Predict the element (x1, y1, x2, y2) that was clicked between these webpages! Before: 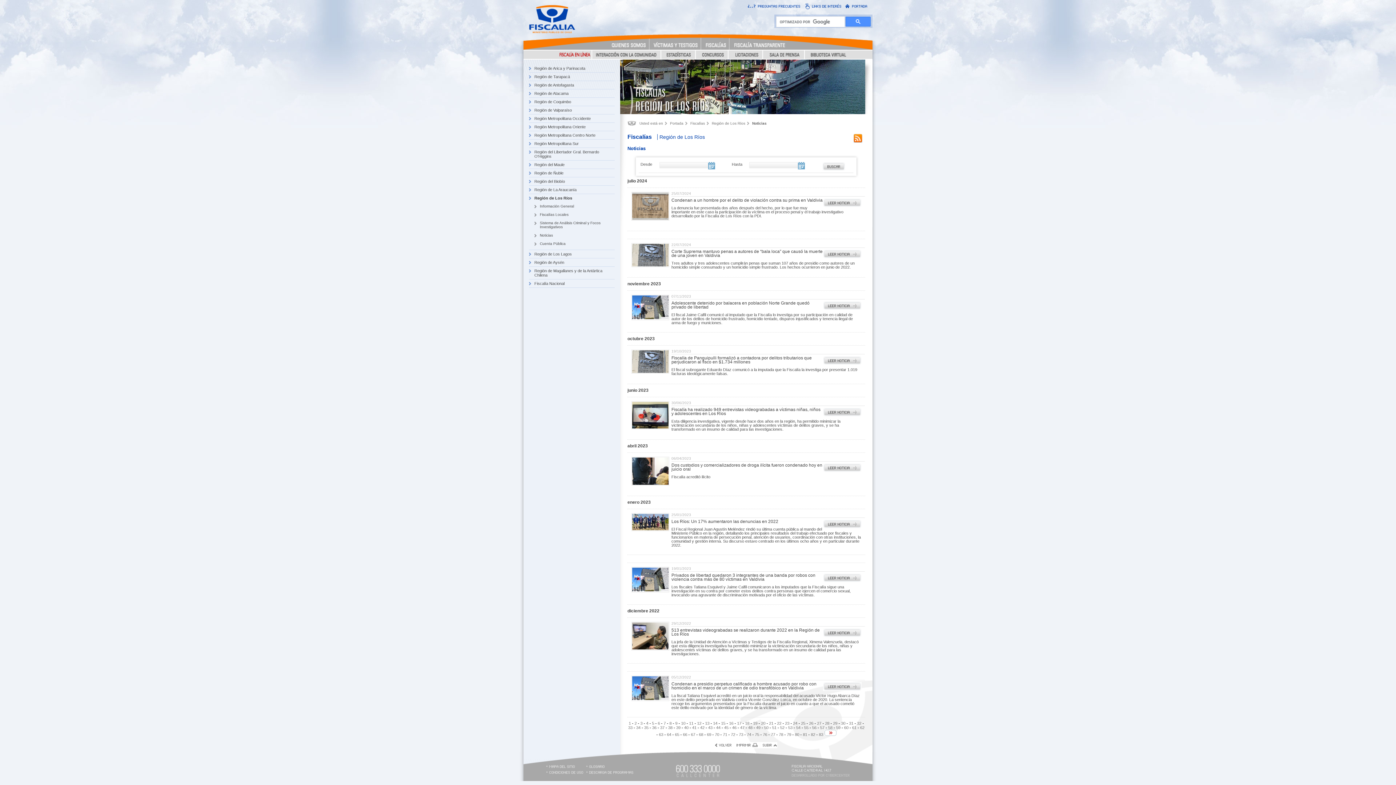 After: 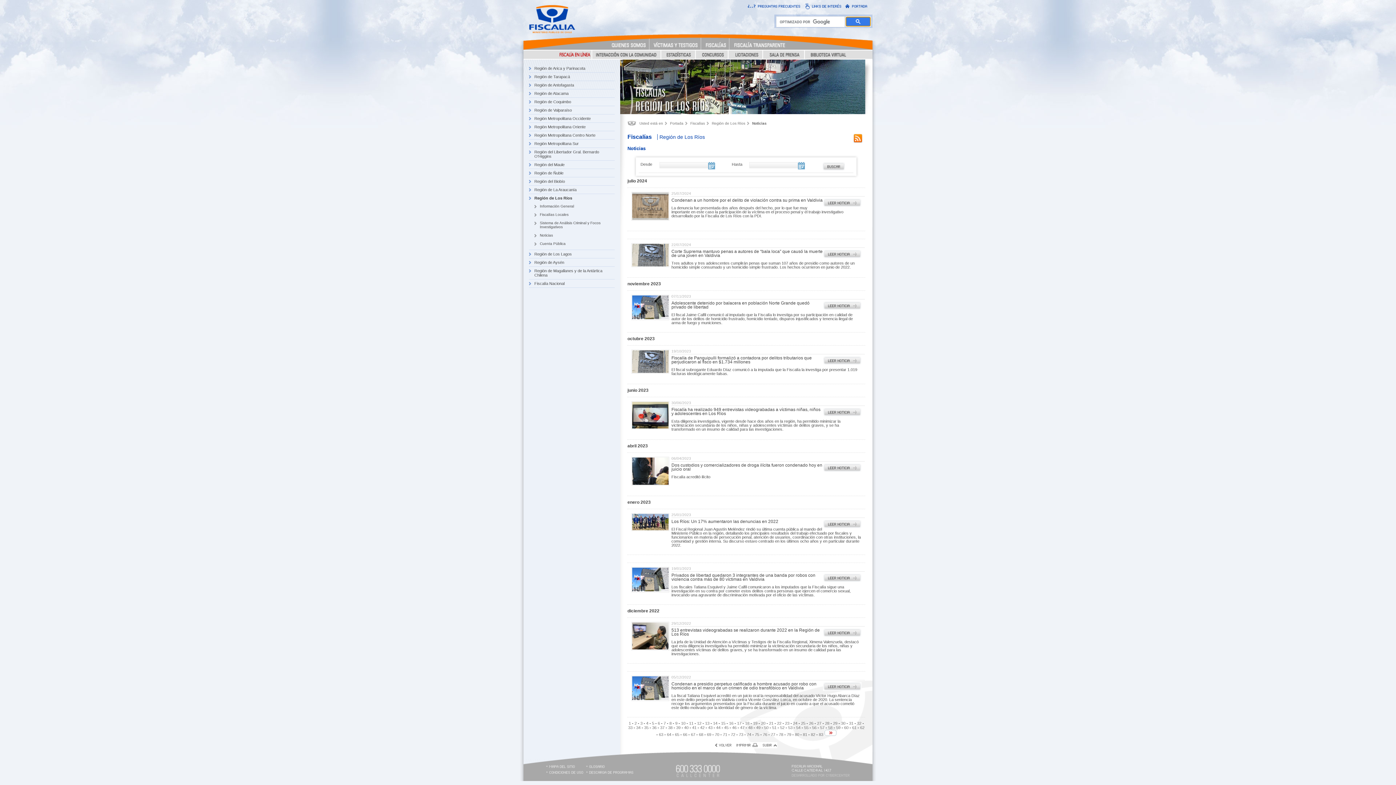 Action: bbox: (845, 16, 870, 26)